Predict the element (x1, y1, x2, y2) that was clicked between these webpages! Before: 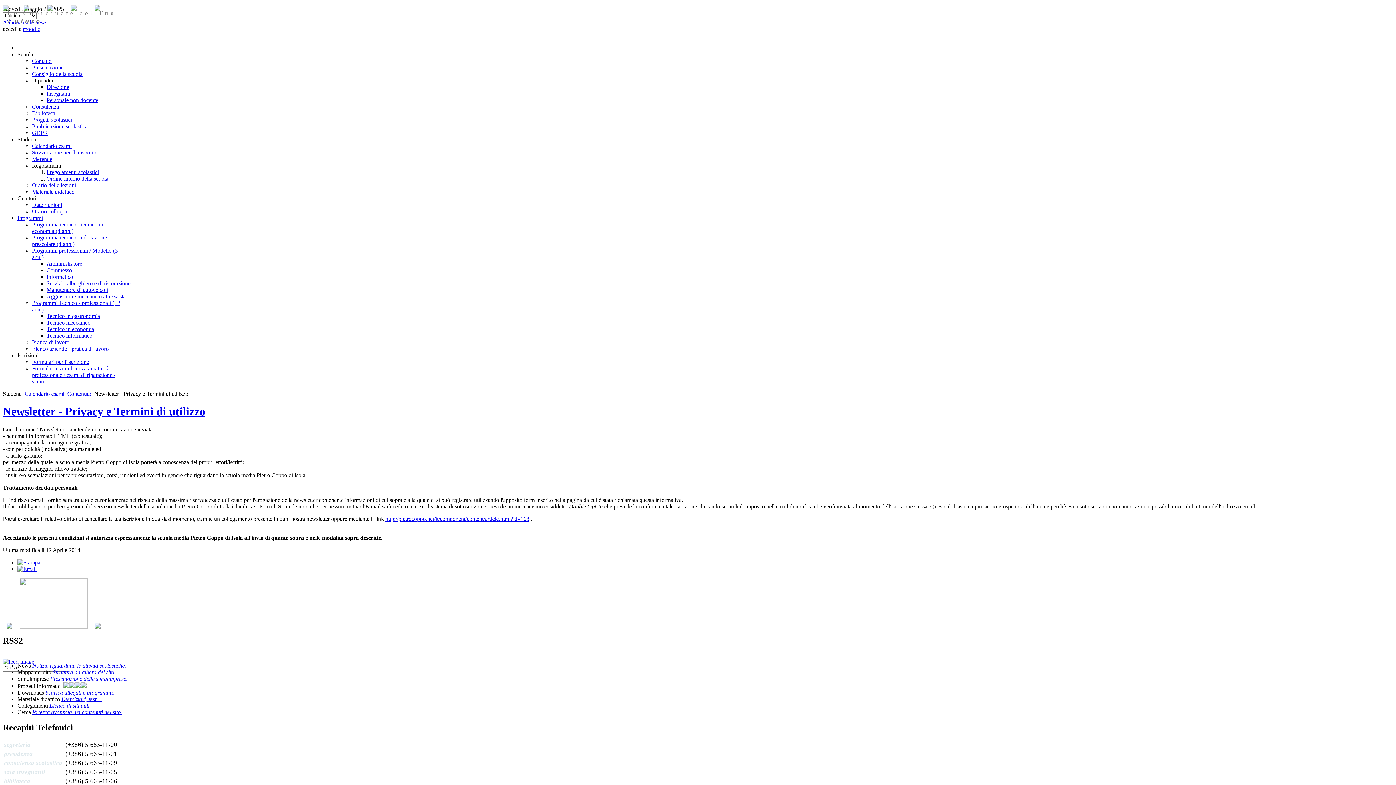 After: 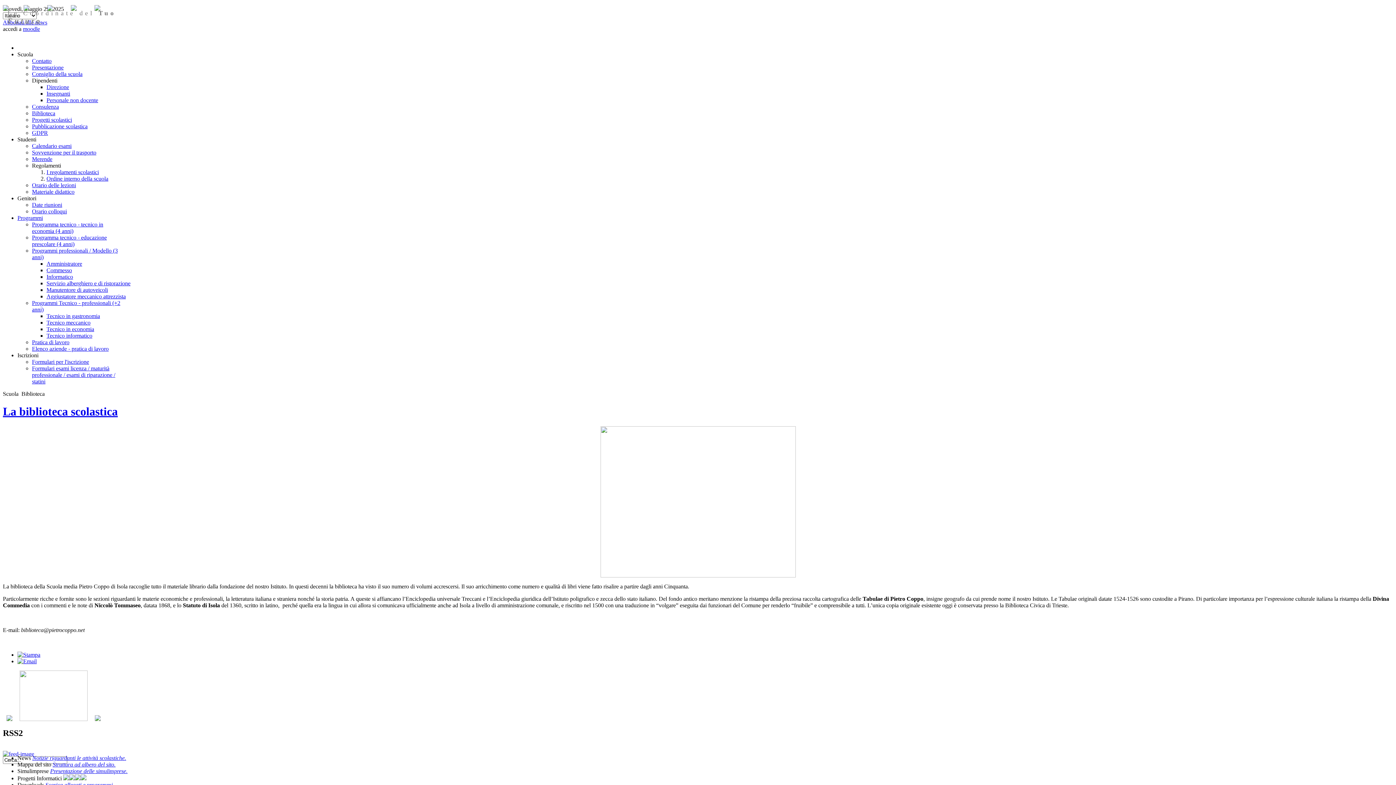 Action: bbox: (32, 110, 55, 116) label: Biblioteca